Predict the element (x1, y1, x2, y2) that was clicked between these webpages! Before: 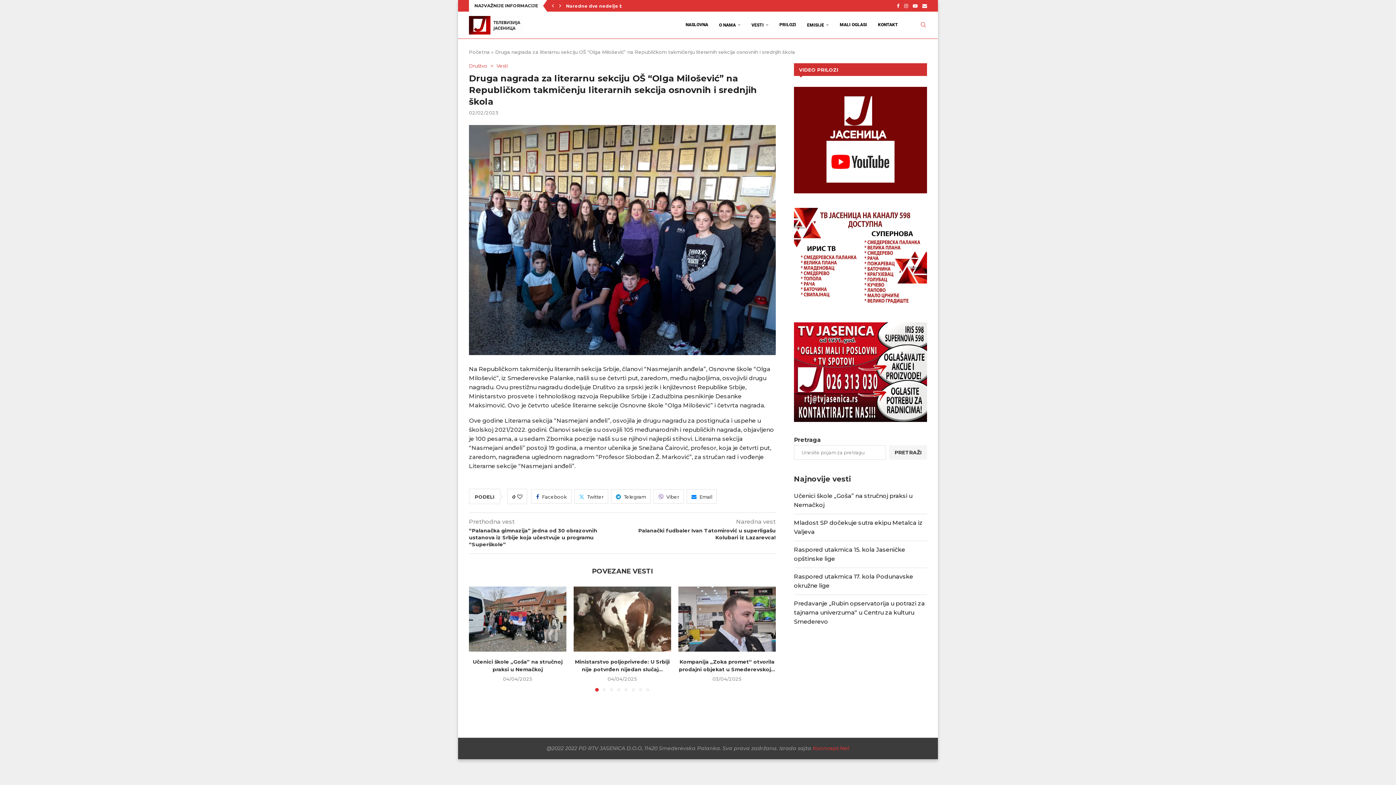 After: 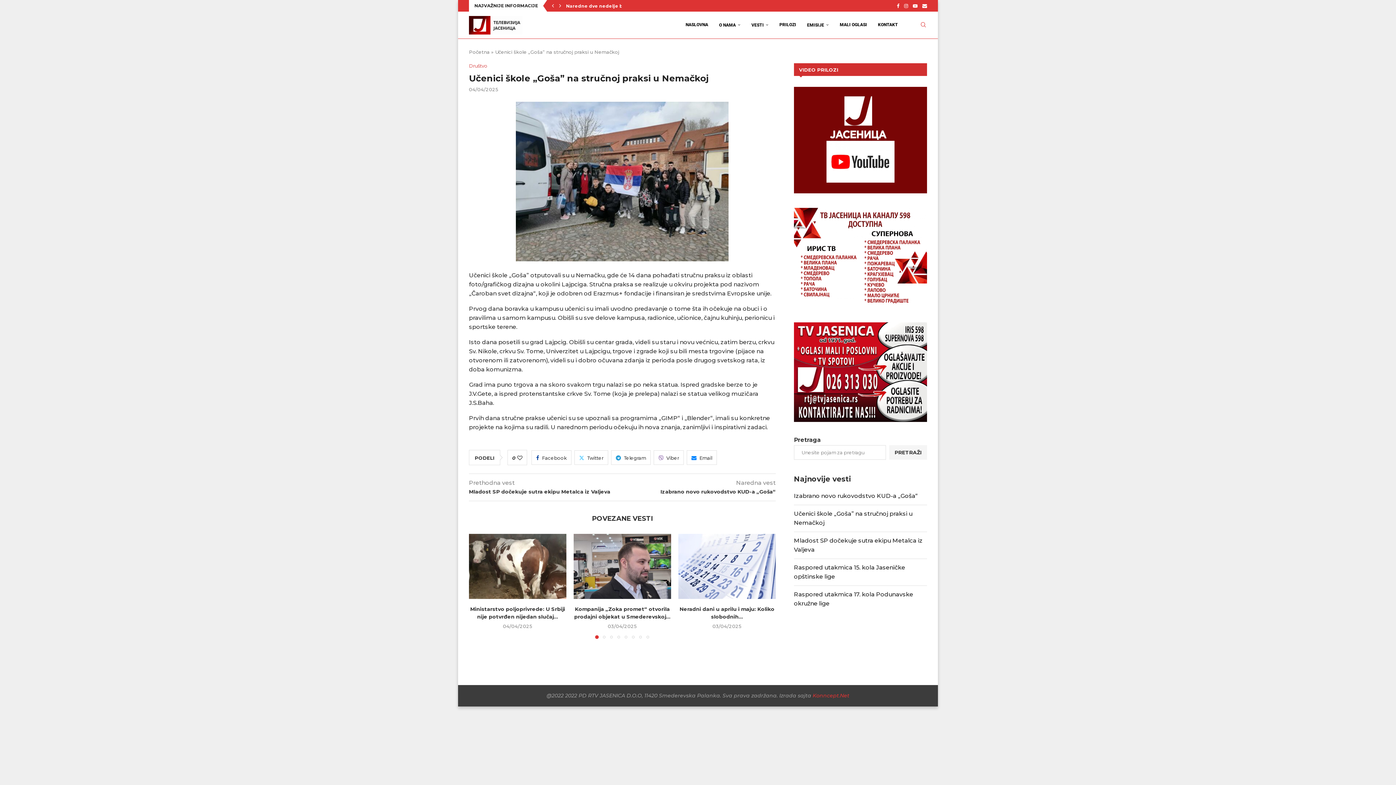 Action: label: Učenici škole „Goša” na stručnoj praksi u Nemačkoj bbox: (472, 658, 562, 673)